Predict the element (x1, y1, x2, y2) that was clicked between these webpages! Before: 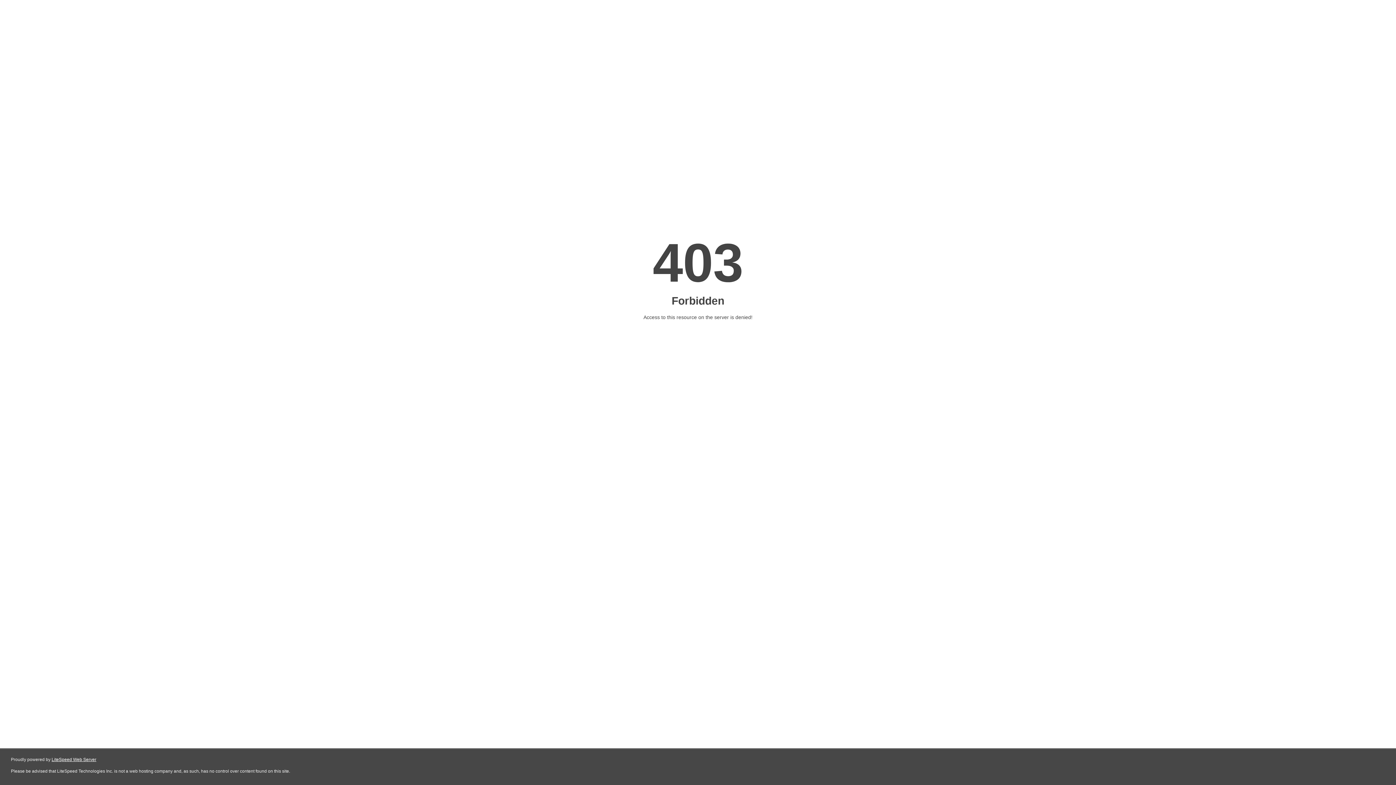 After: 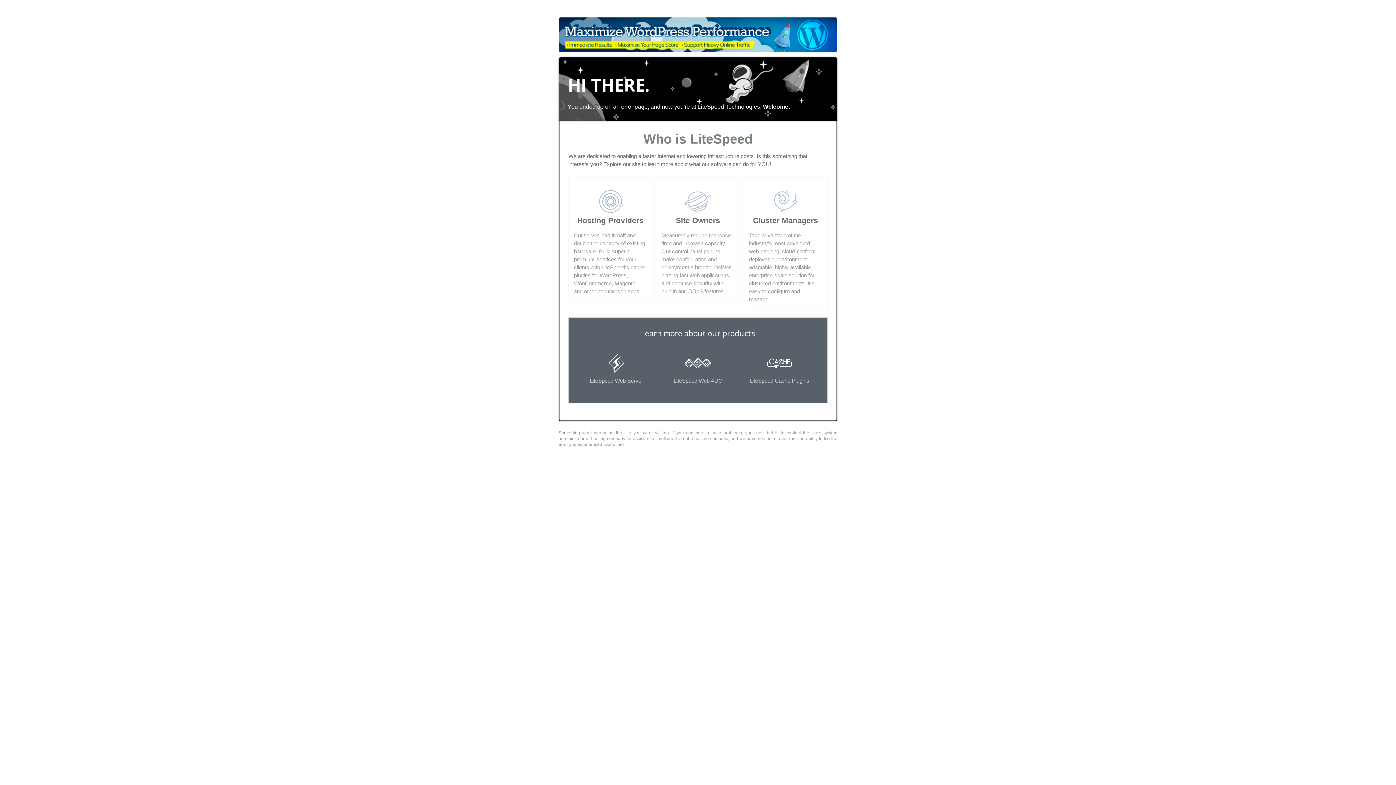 Action: bbox: (51, 757, 96, 762) label: LiteSpeed Web Server